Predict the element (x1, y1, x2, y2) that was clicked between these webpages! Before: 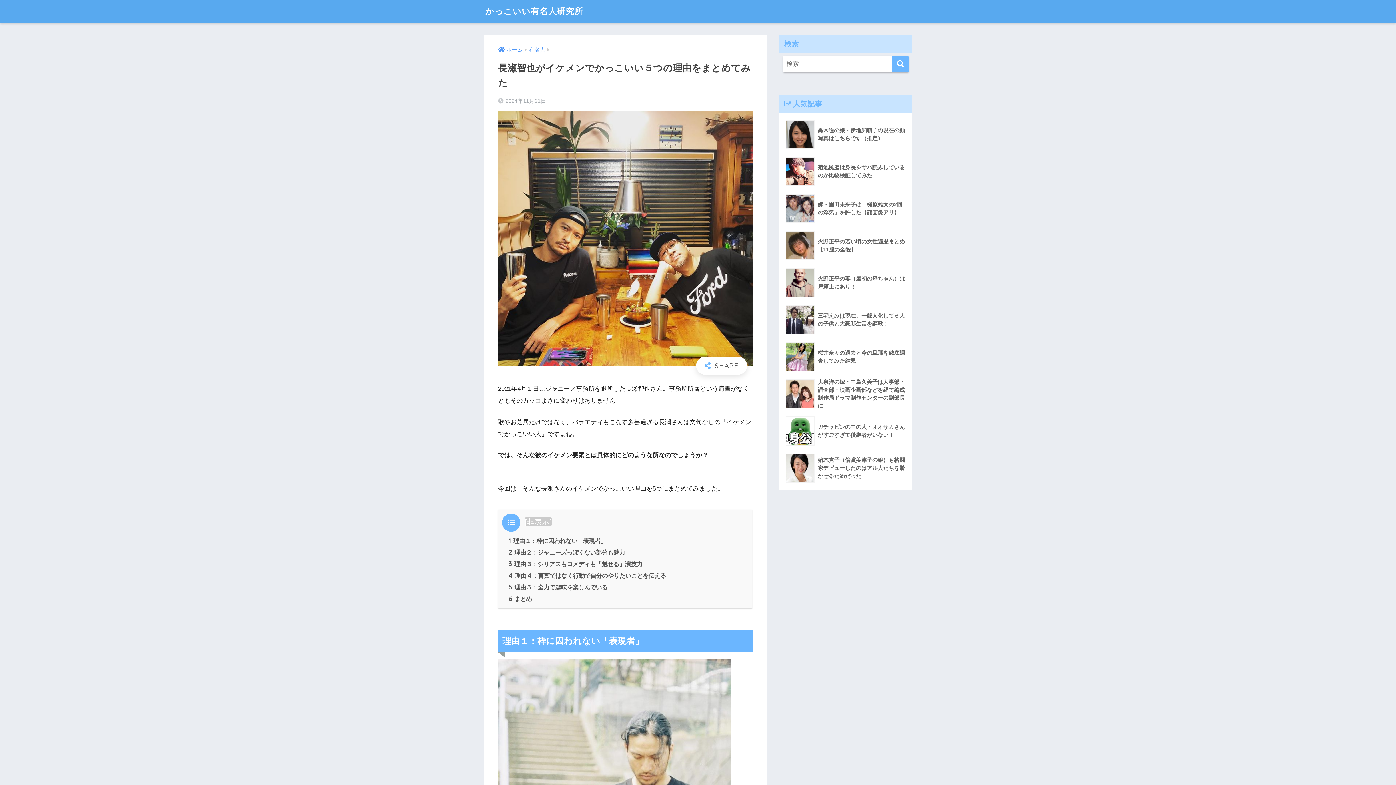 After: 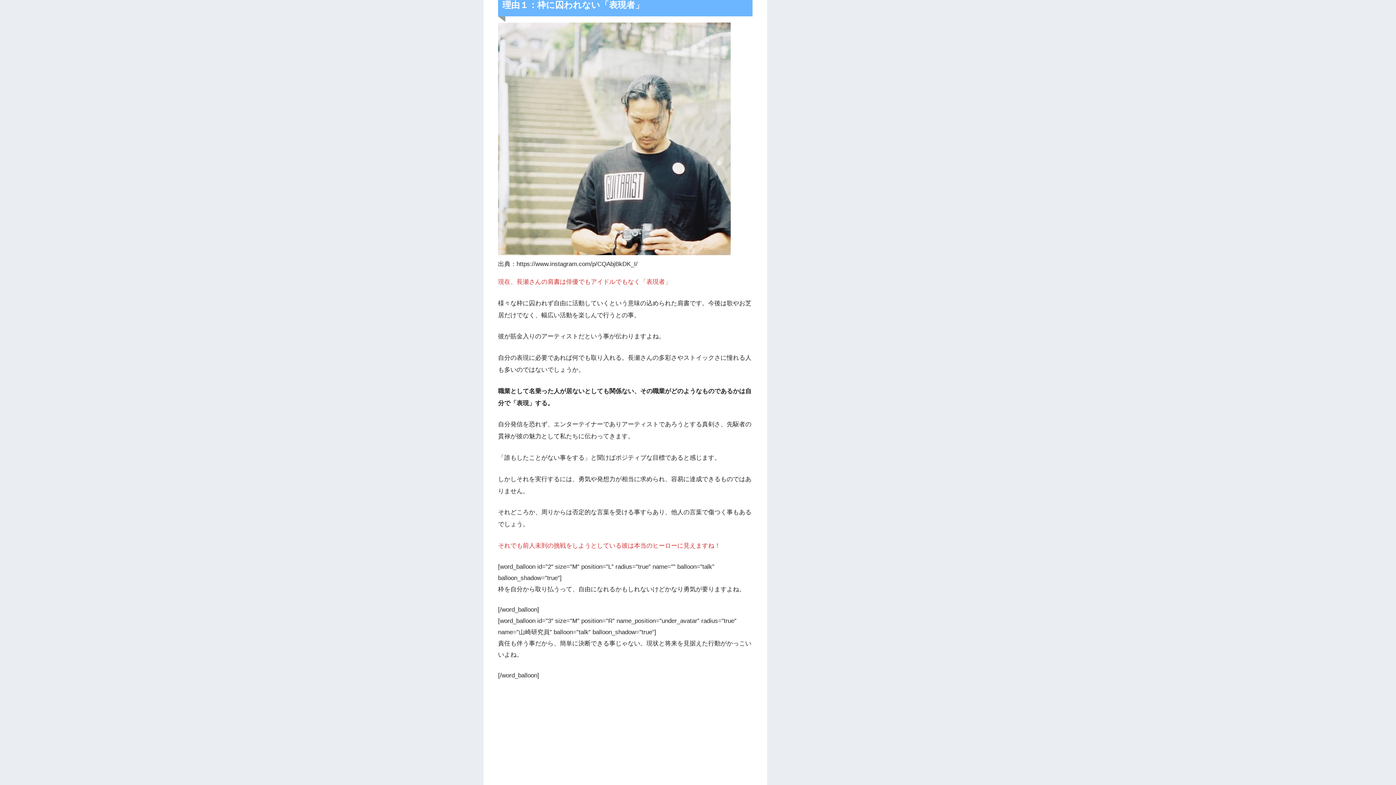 Action: label: 1 理由１：枠に囚われない「表現者」 bbox: (508, 537, 606, 544)